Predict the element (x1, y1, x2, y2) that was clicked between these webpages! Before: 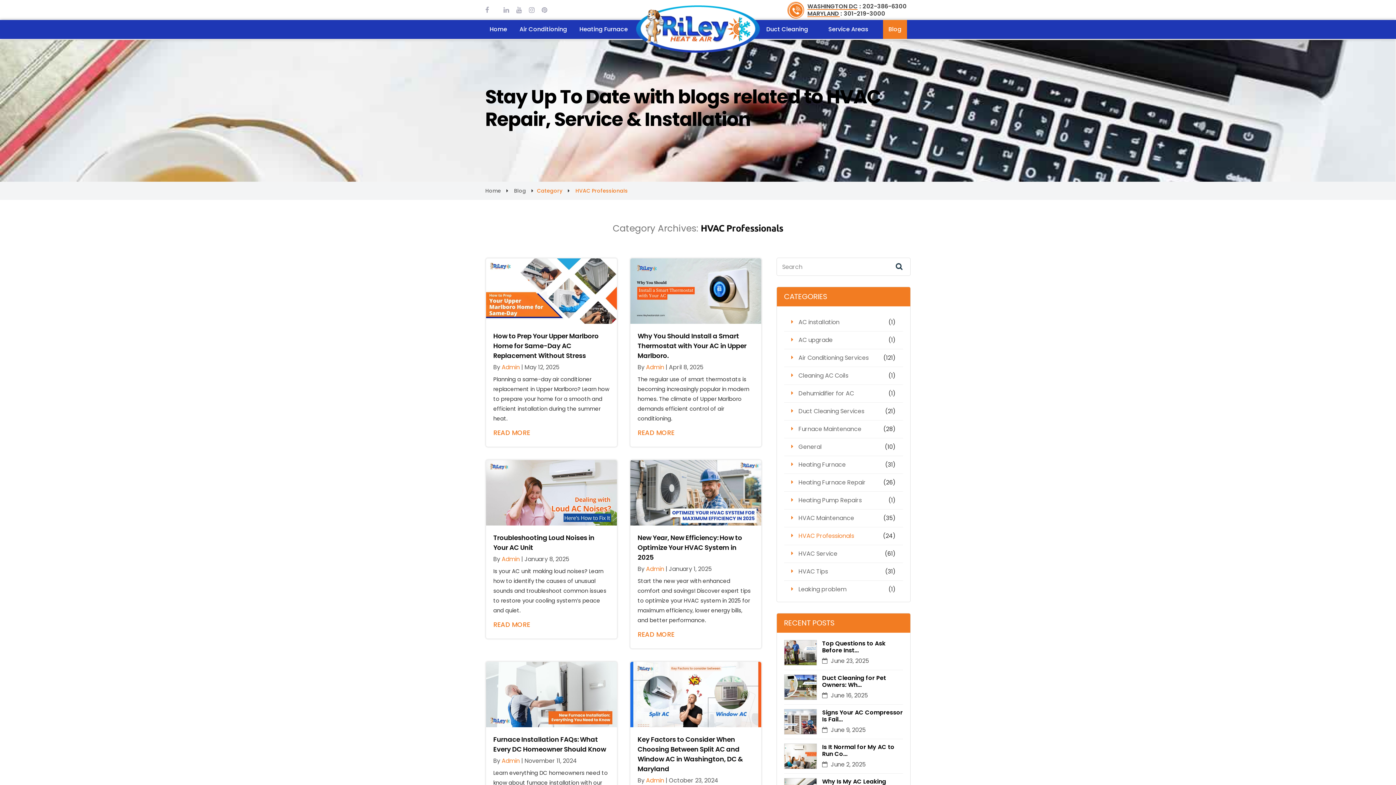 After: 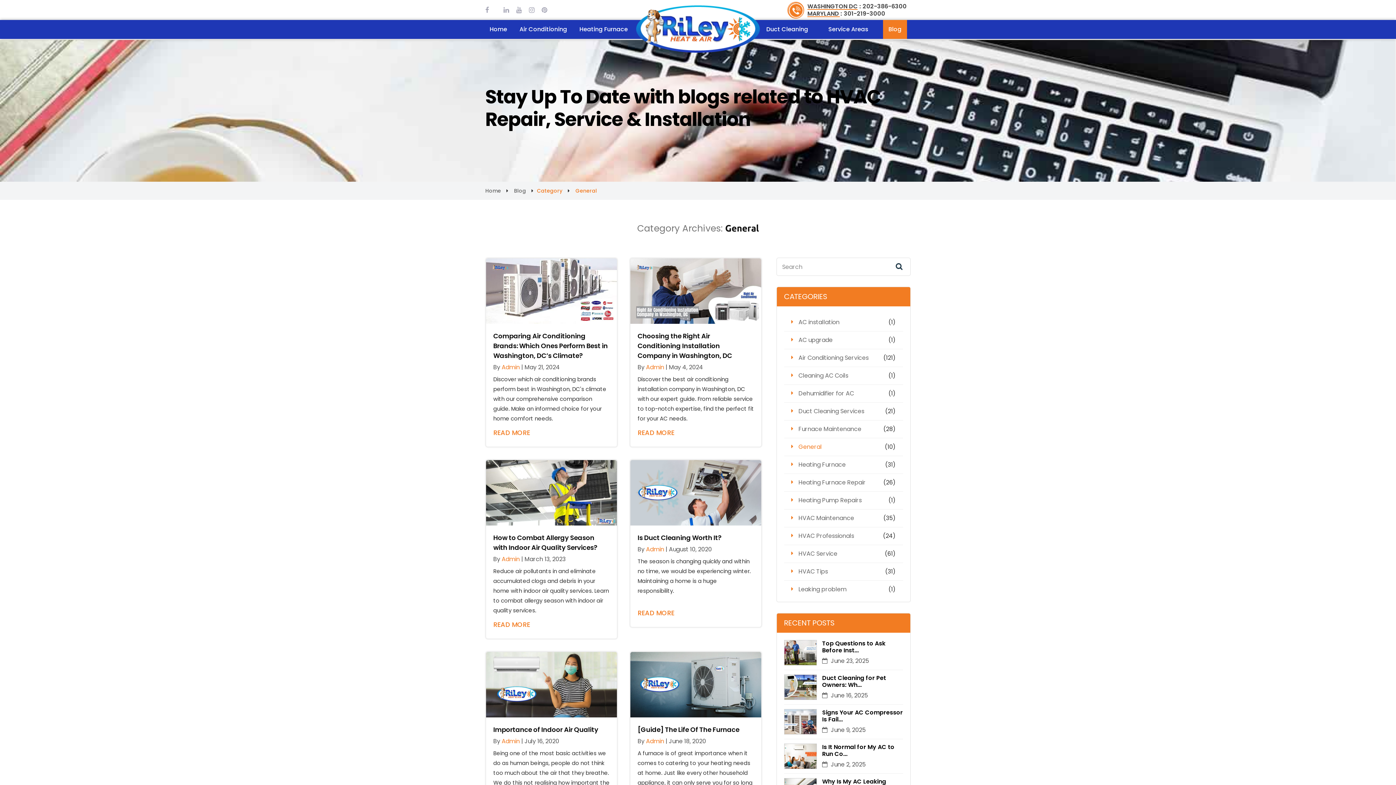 Action: bbox: (798, 442, 822, 451) label: General